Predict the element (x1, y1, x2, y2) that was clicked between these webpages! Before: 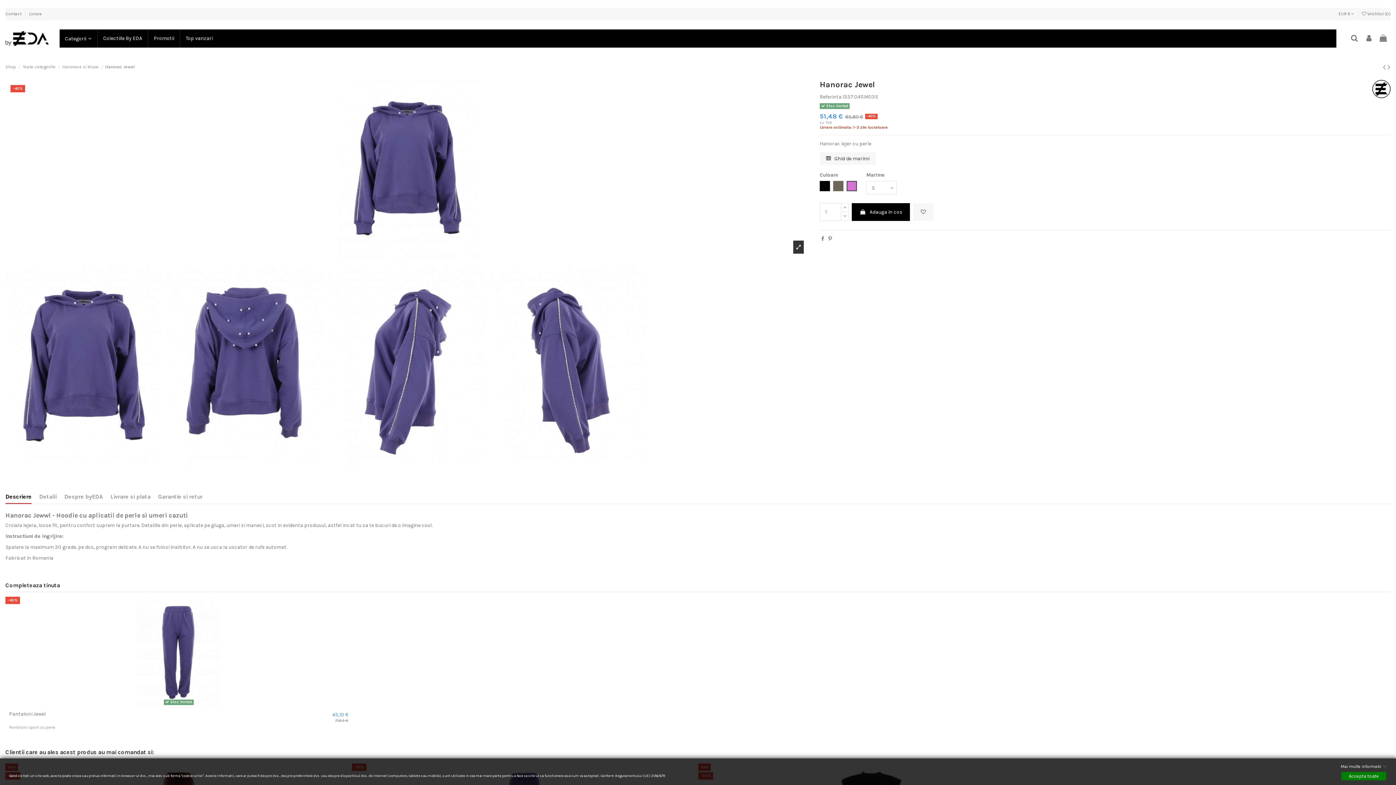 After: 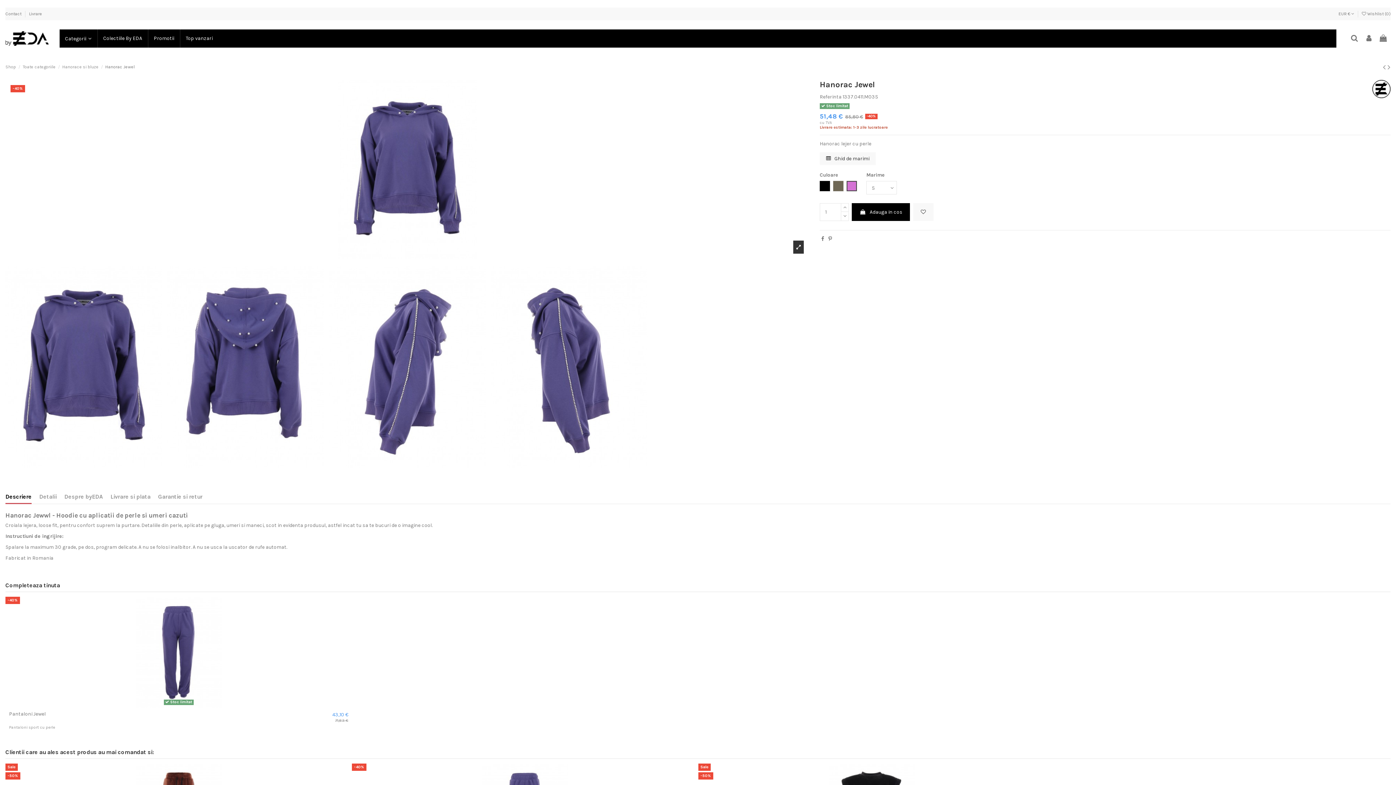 Action: bbox: (1341, 772, 1386, 780) label: Accepta toate